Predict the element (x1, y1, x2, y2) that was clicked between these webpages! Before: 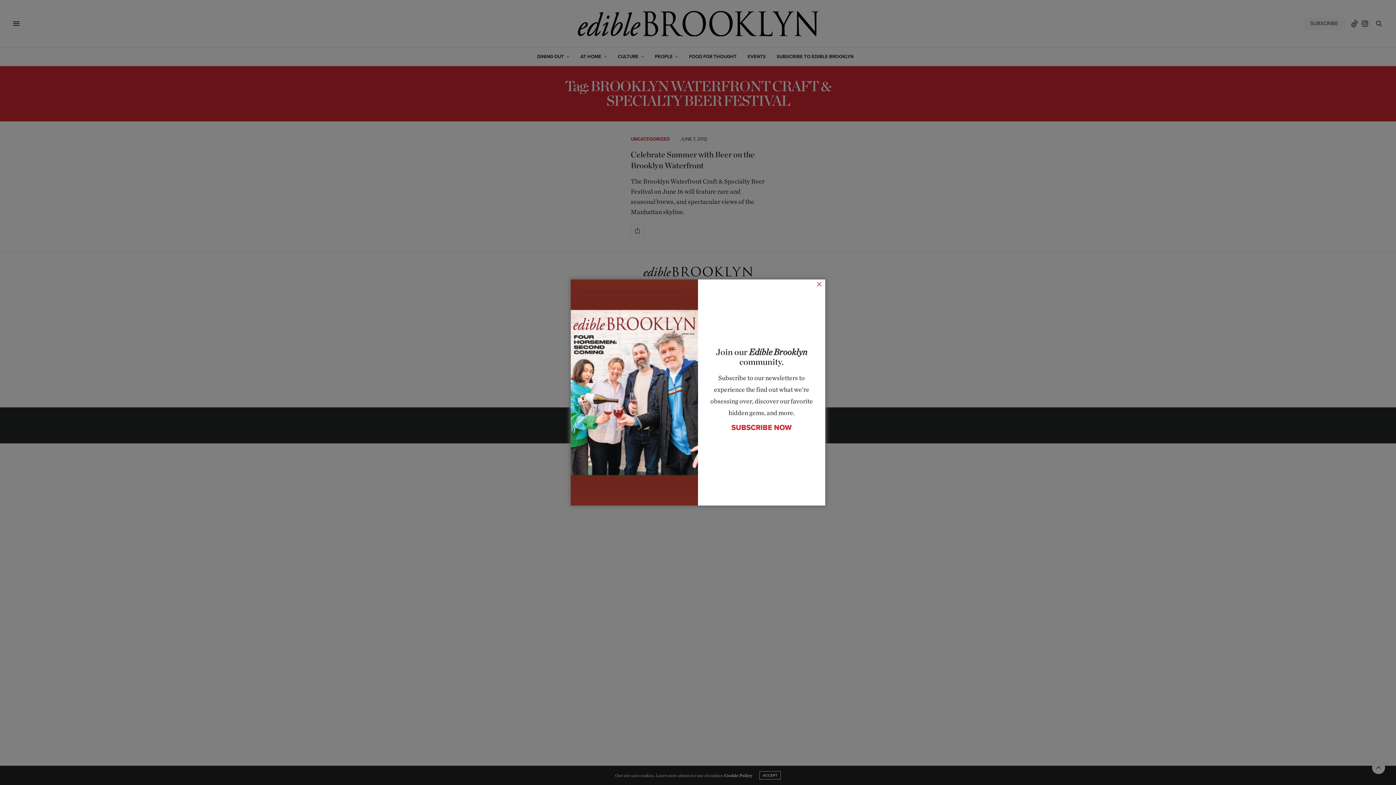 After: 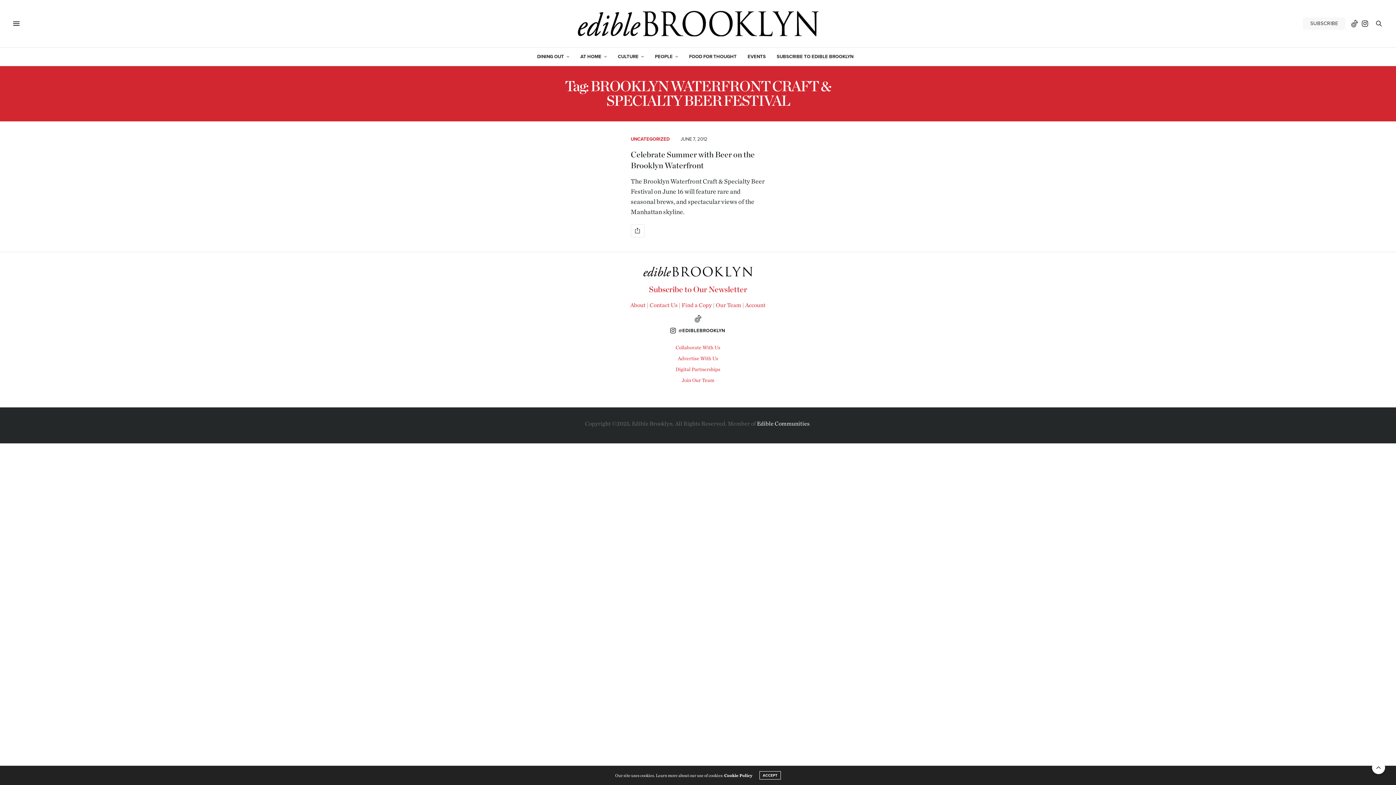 Action: label: × bbox: (816, 281, 822, 286)